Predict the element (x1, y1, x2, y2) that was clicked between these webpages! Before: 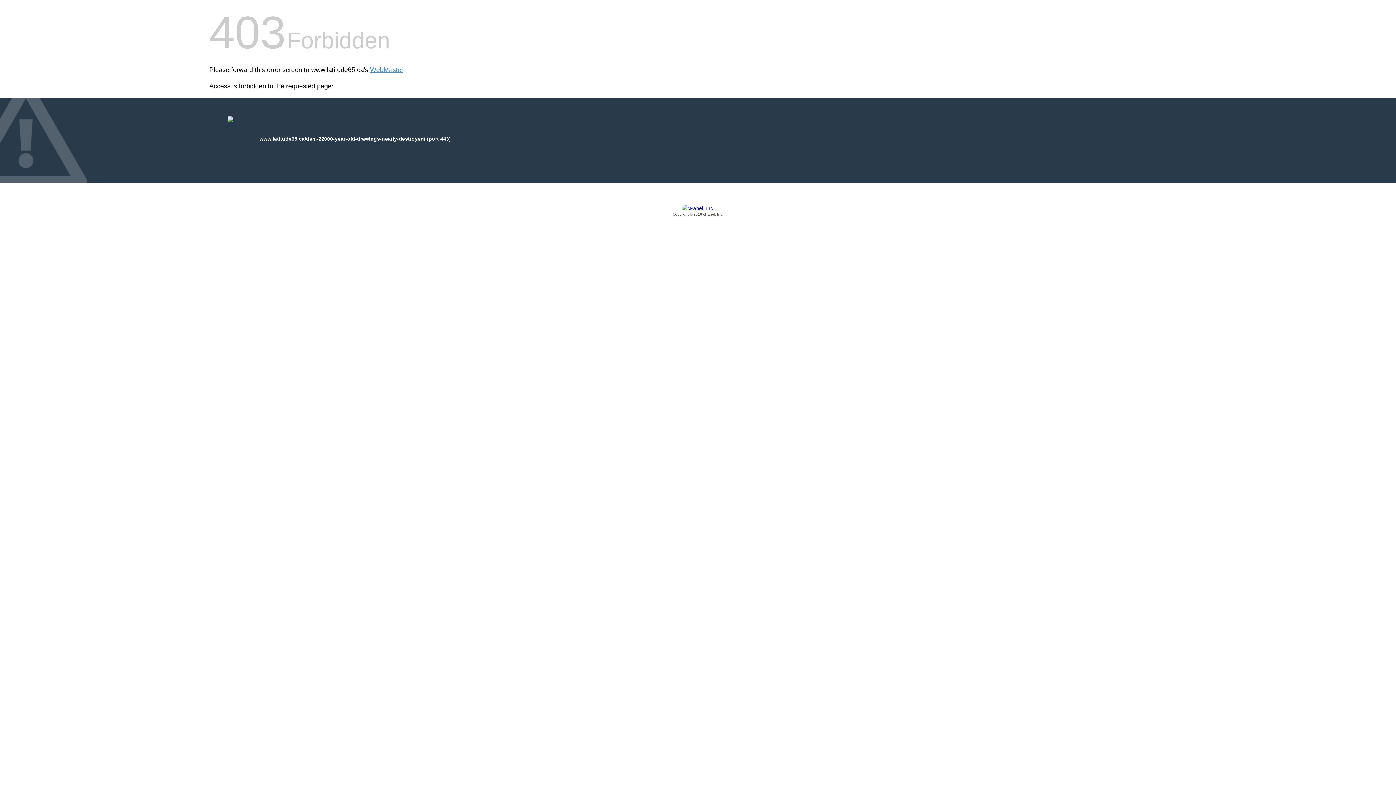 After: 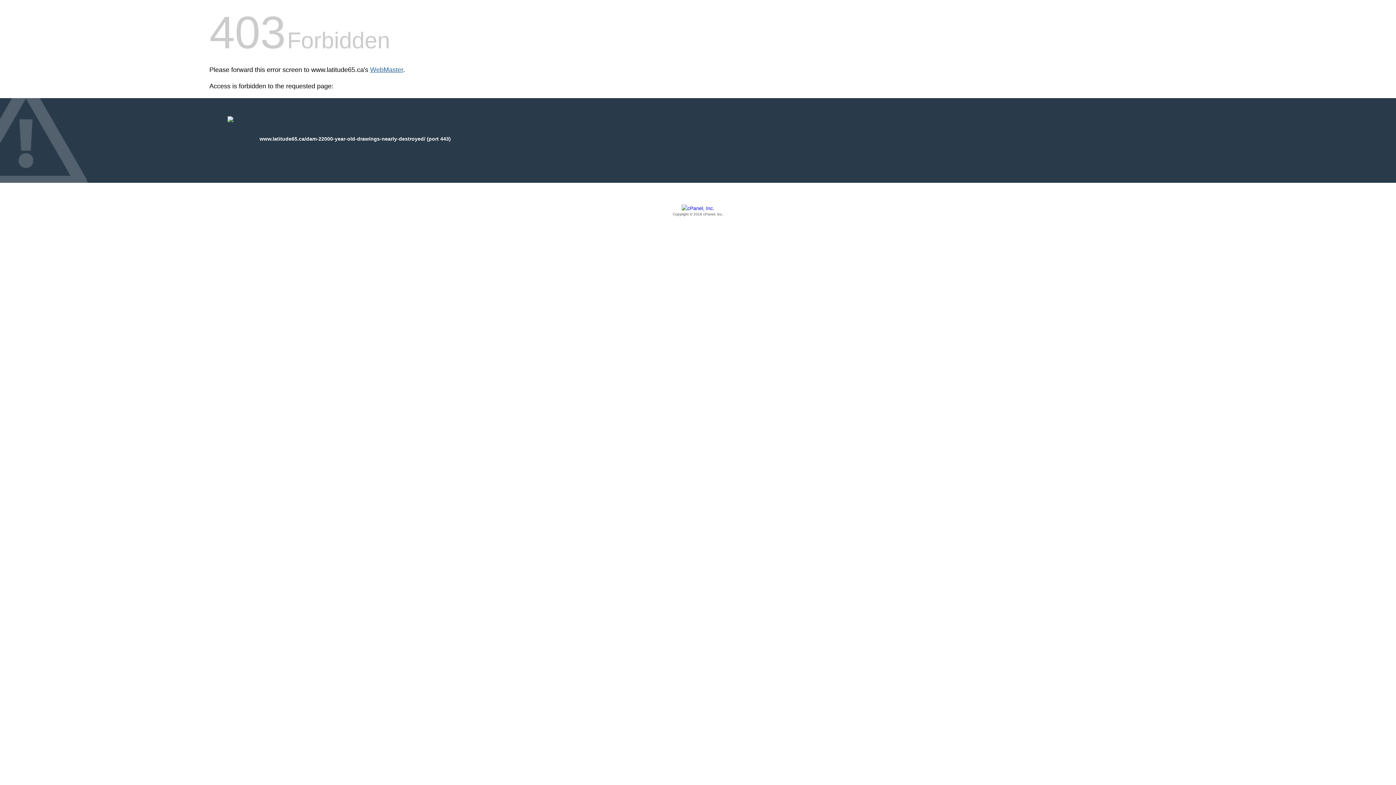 Action: label: WebMaster bbox: (370, 66, 403, 73)